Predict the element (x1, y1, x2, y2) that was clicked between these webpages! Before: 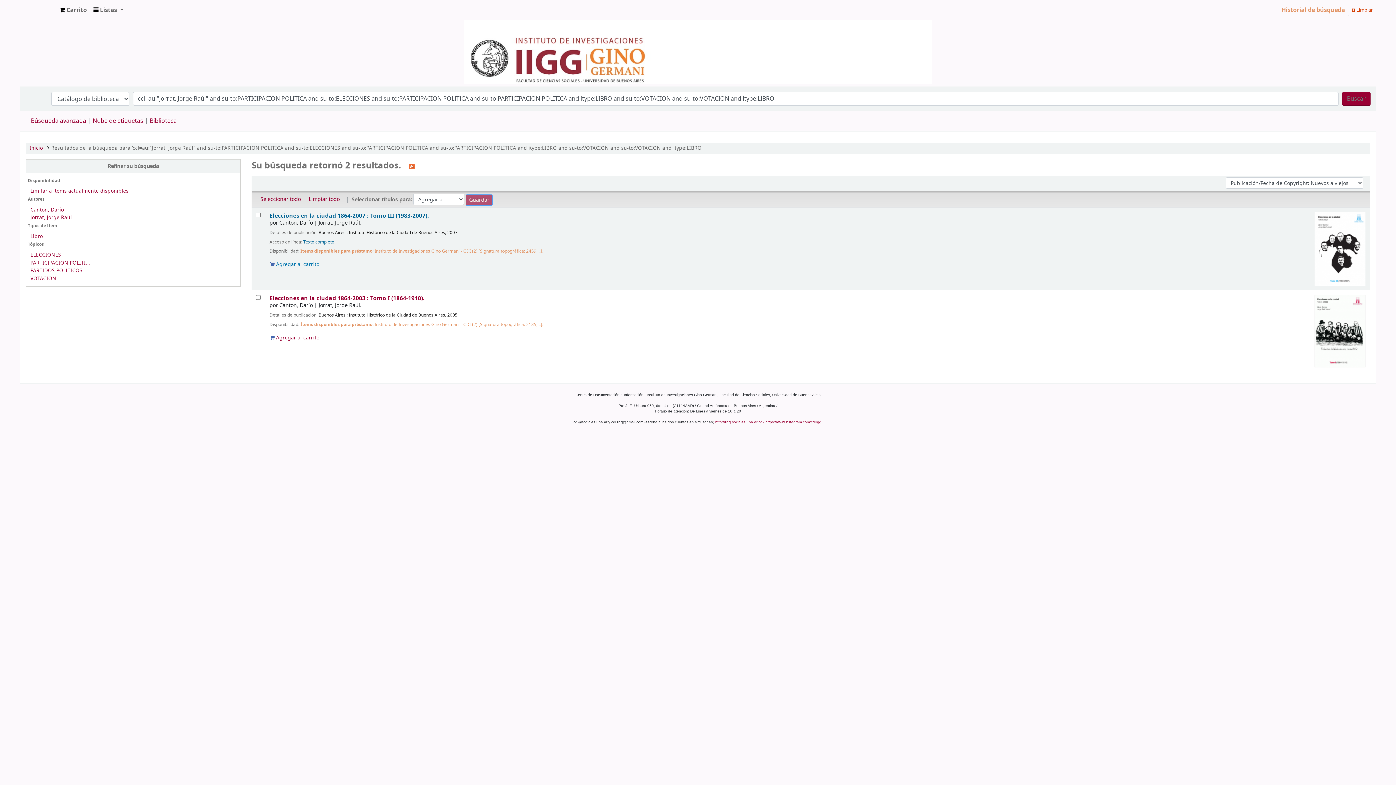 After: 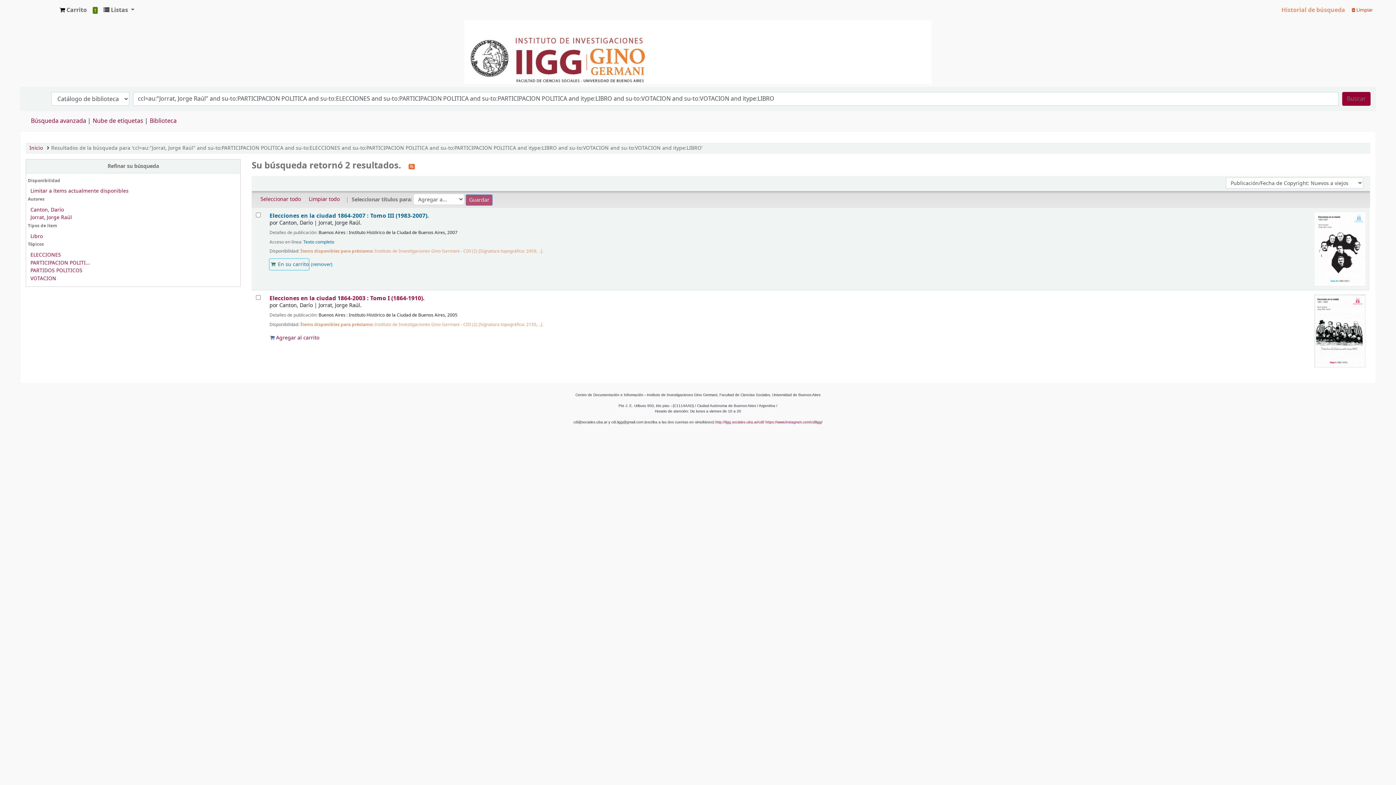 Action: bbox: (269, 258, 319, 270) label:  Agregar al carrito